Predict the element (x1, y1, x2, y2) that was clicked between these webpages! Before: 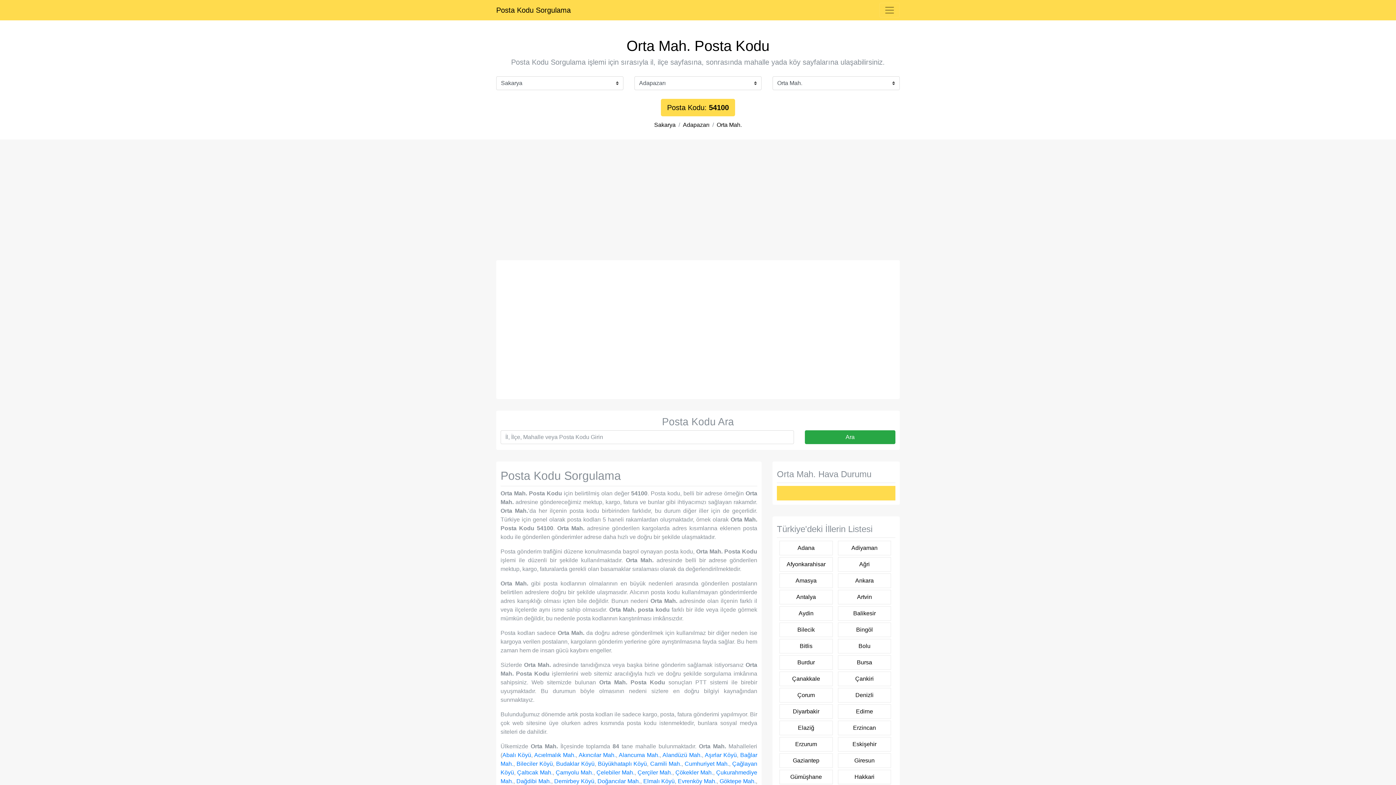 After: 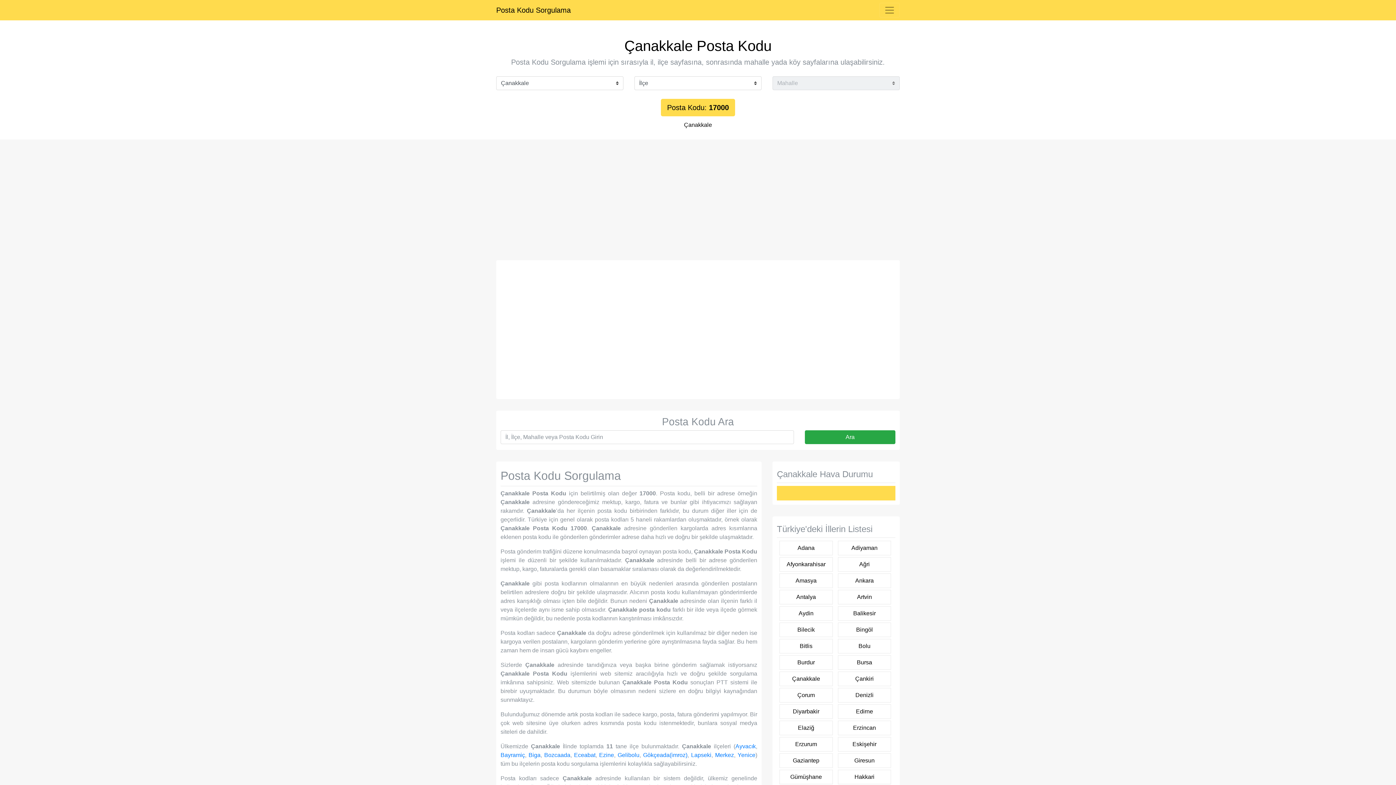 Action: label: Çanakkale bbox: (780, 672, 832, 686)